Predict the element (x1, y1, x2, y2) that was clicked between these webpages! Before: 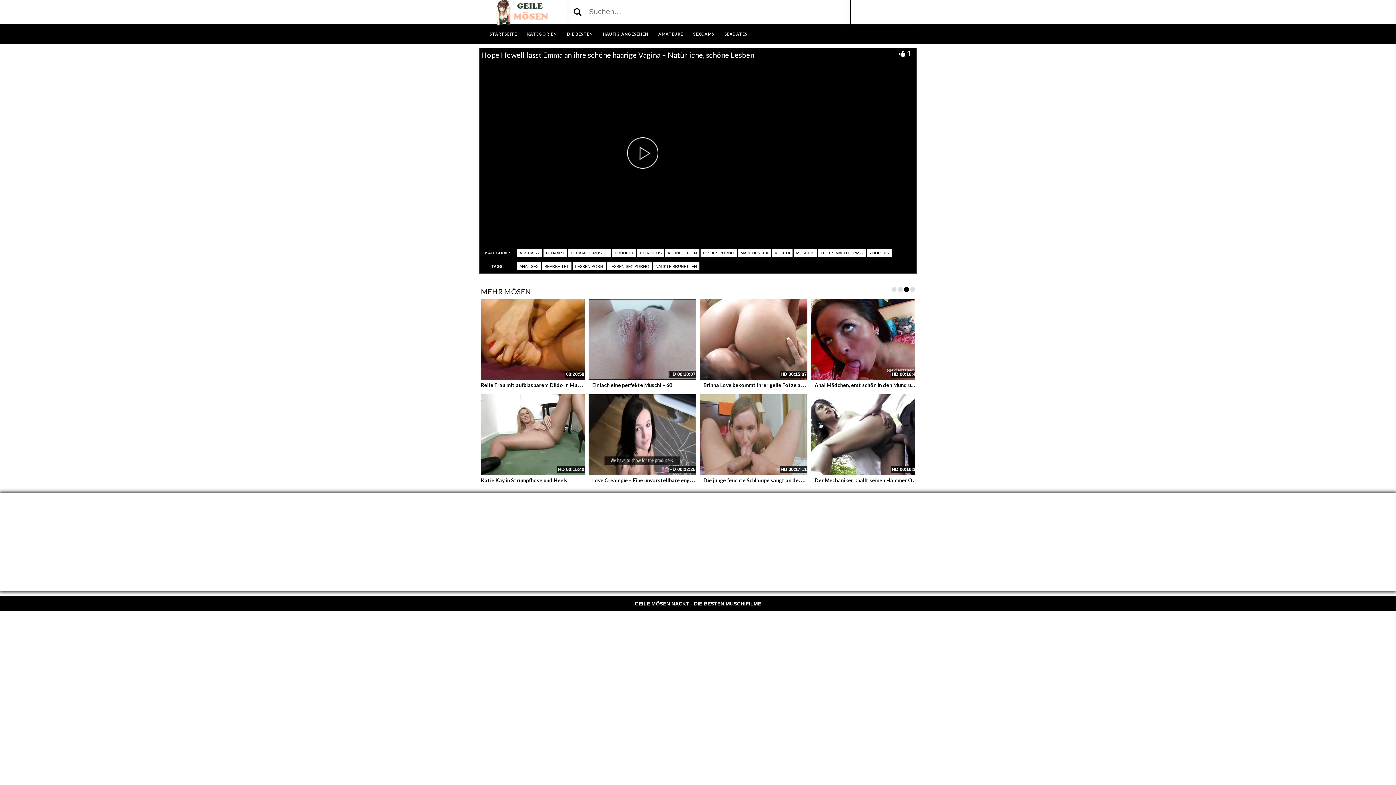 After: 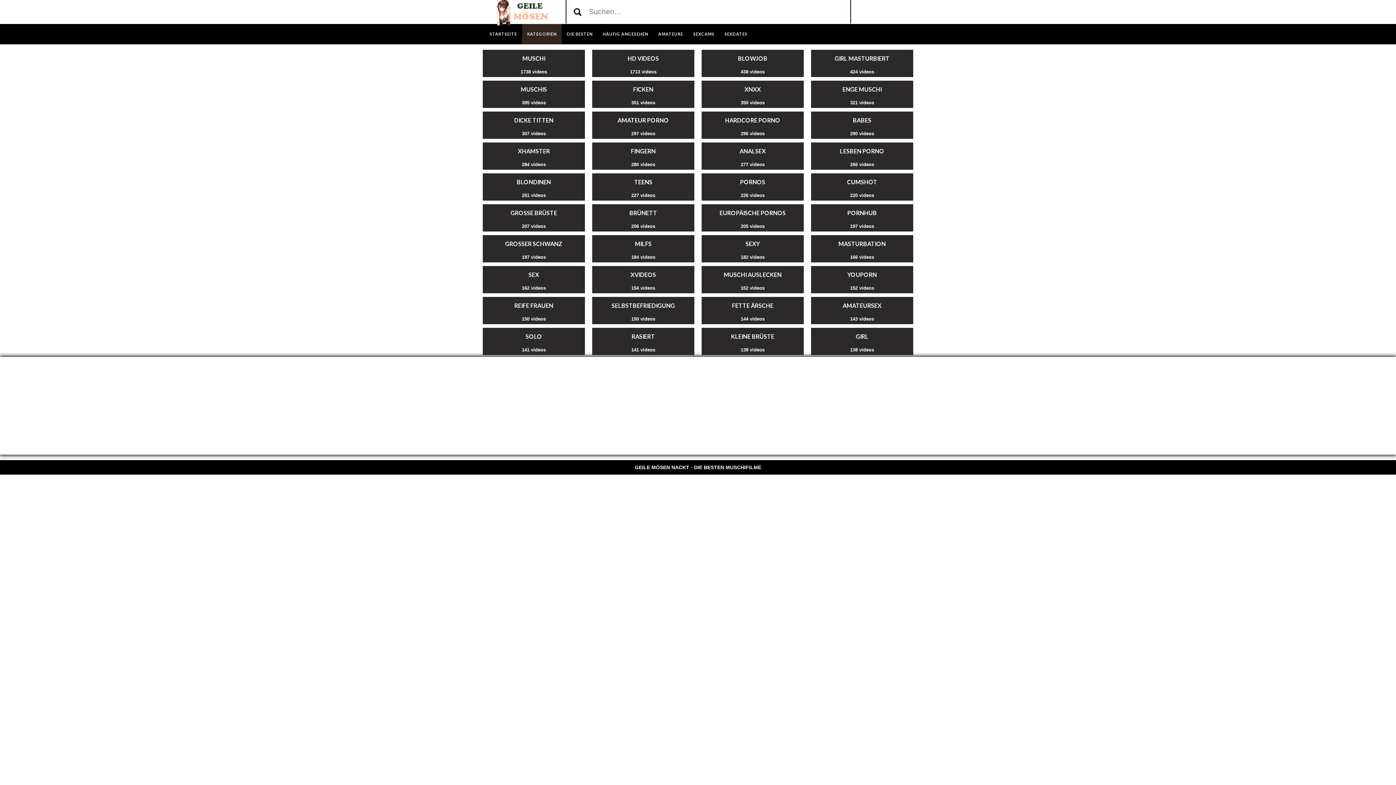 Action: label: KATEGORIEN bbox: (522, 24, 561, 44)